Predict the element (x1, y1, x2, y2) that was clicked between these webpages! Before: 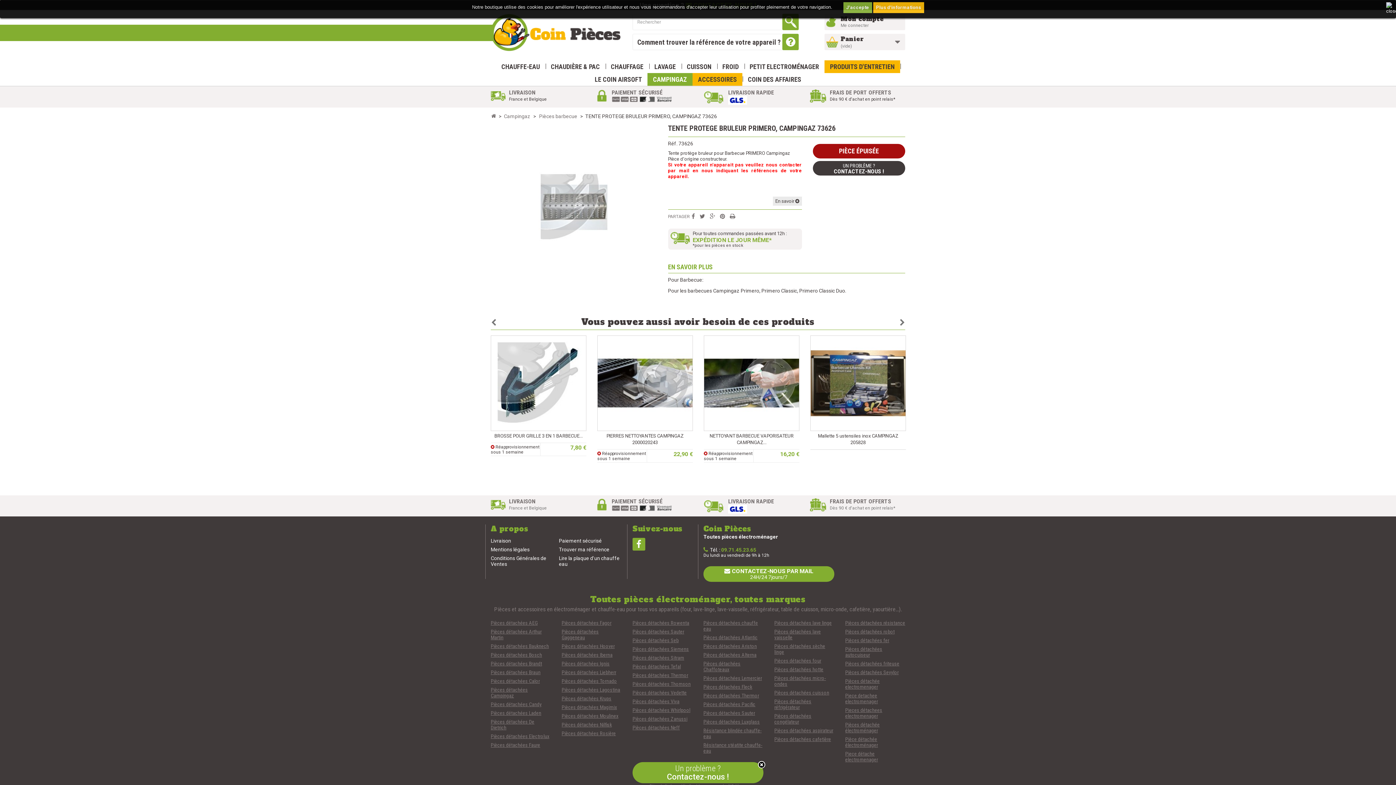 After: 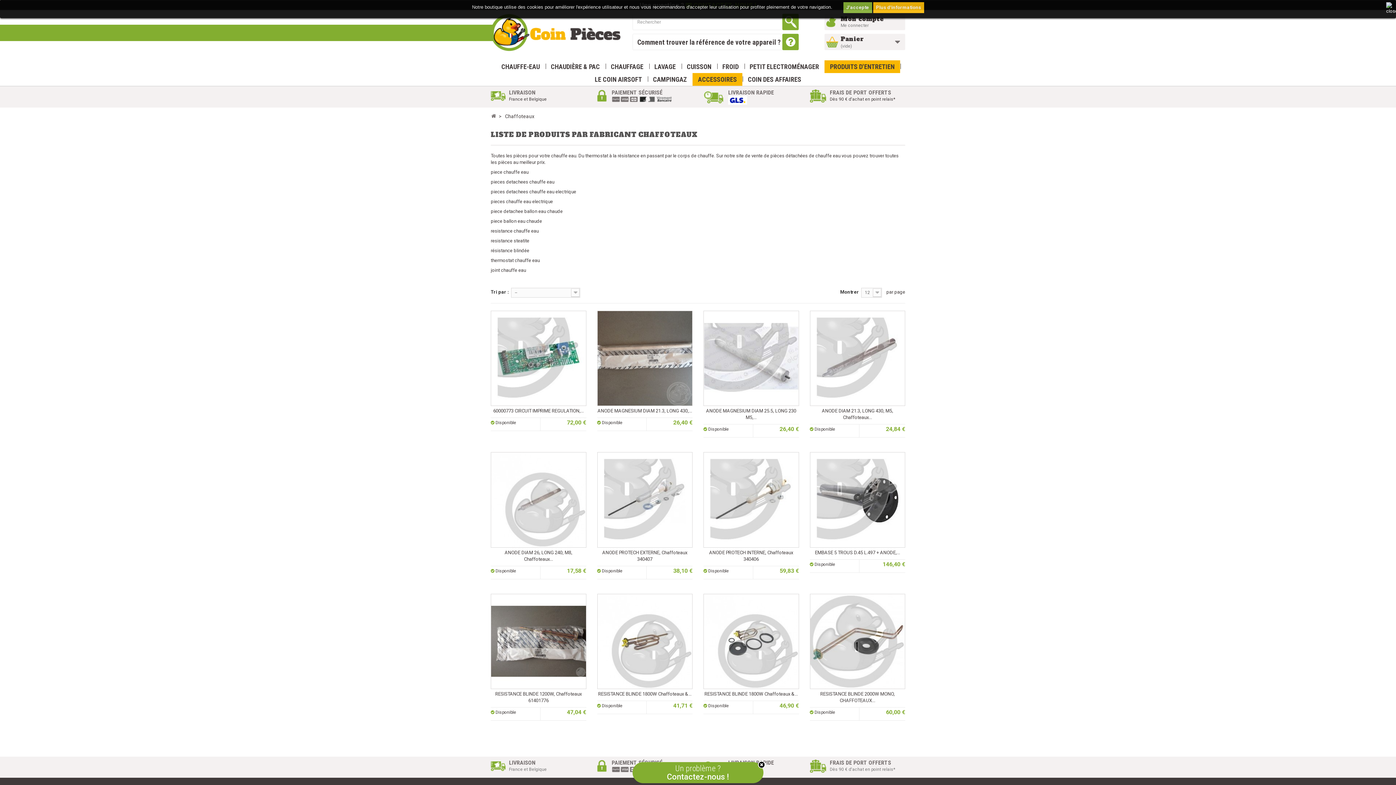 Action: label: Pièces détachées Fleck bbox: (703, 684, 752, 690)